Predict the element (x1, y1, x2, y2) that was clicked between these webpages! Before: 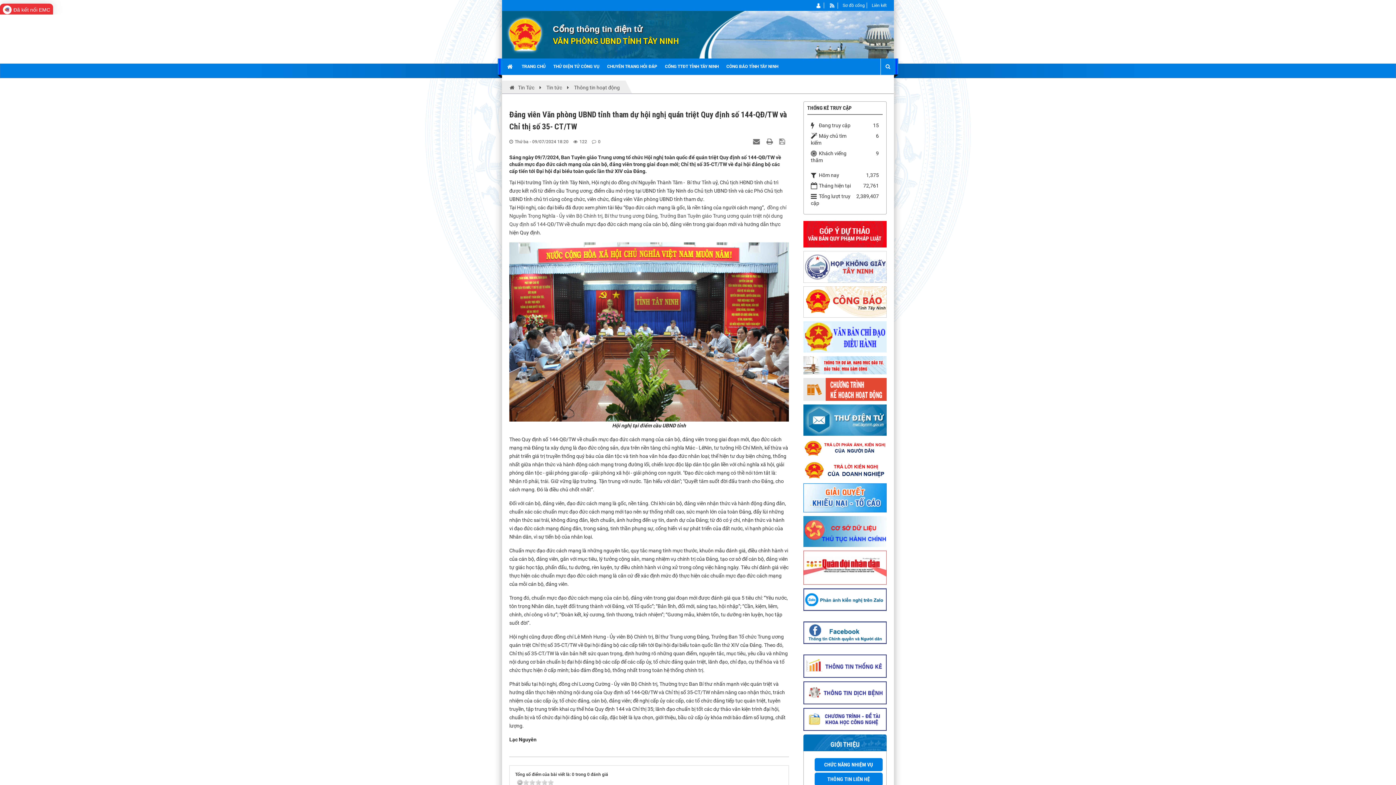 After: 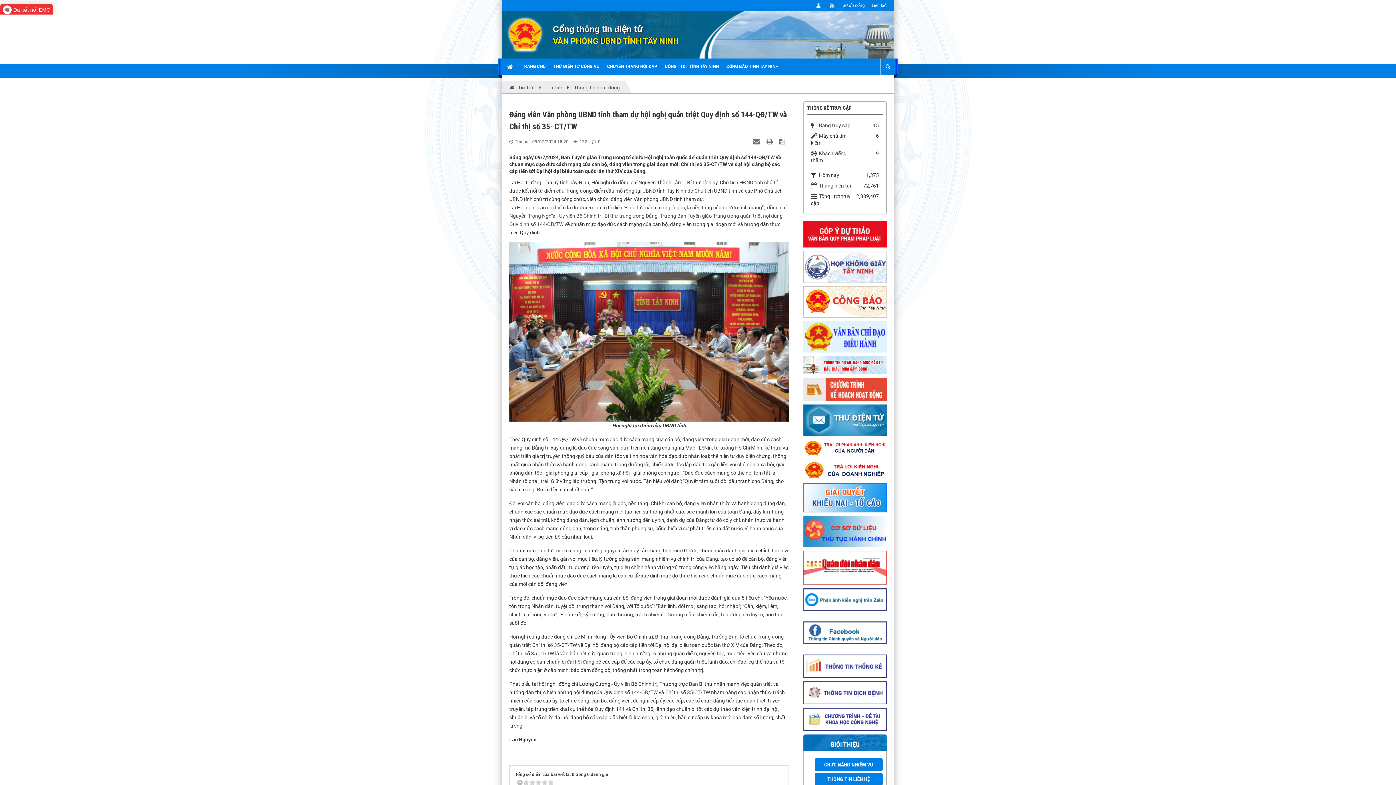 Action: bbox: (803, 298, 886, 304)